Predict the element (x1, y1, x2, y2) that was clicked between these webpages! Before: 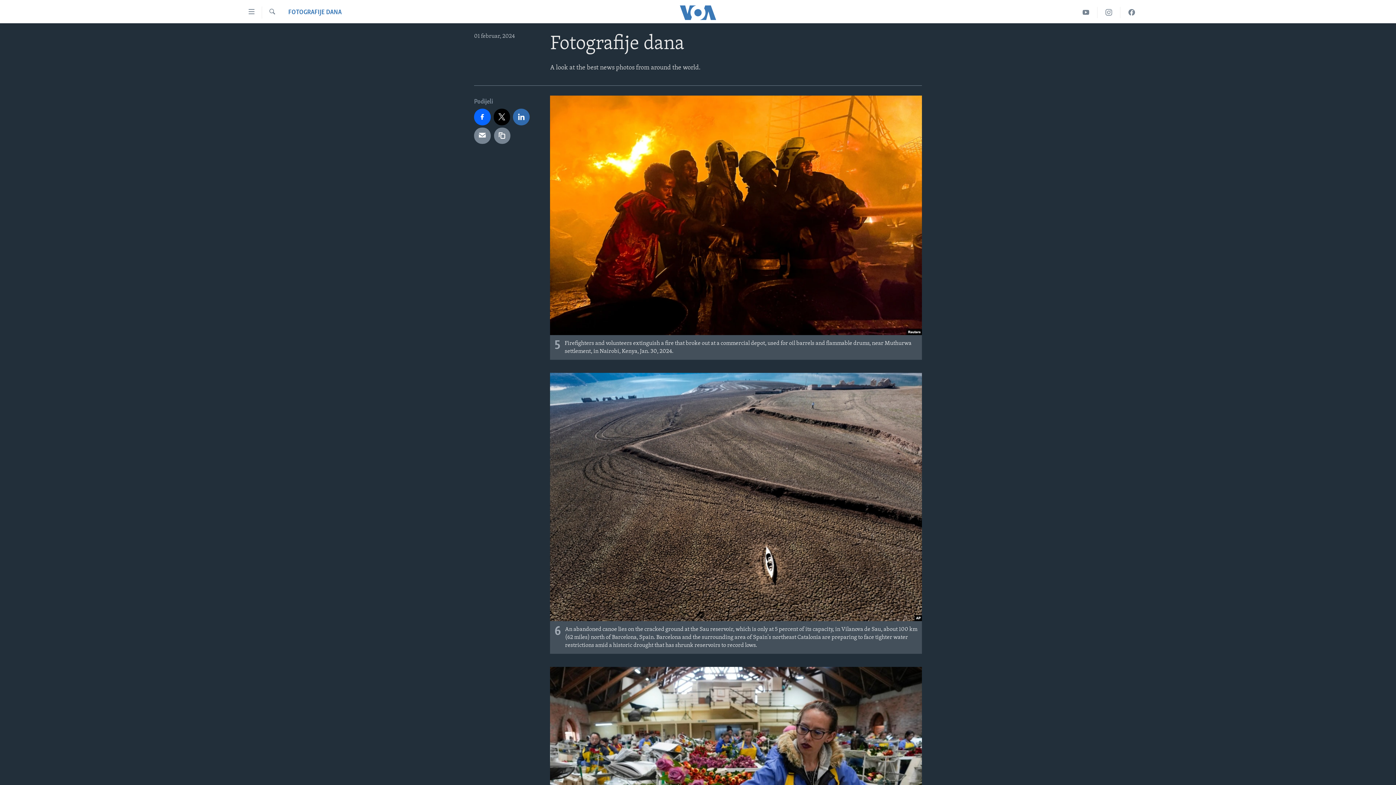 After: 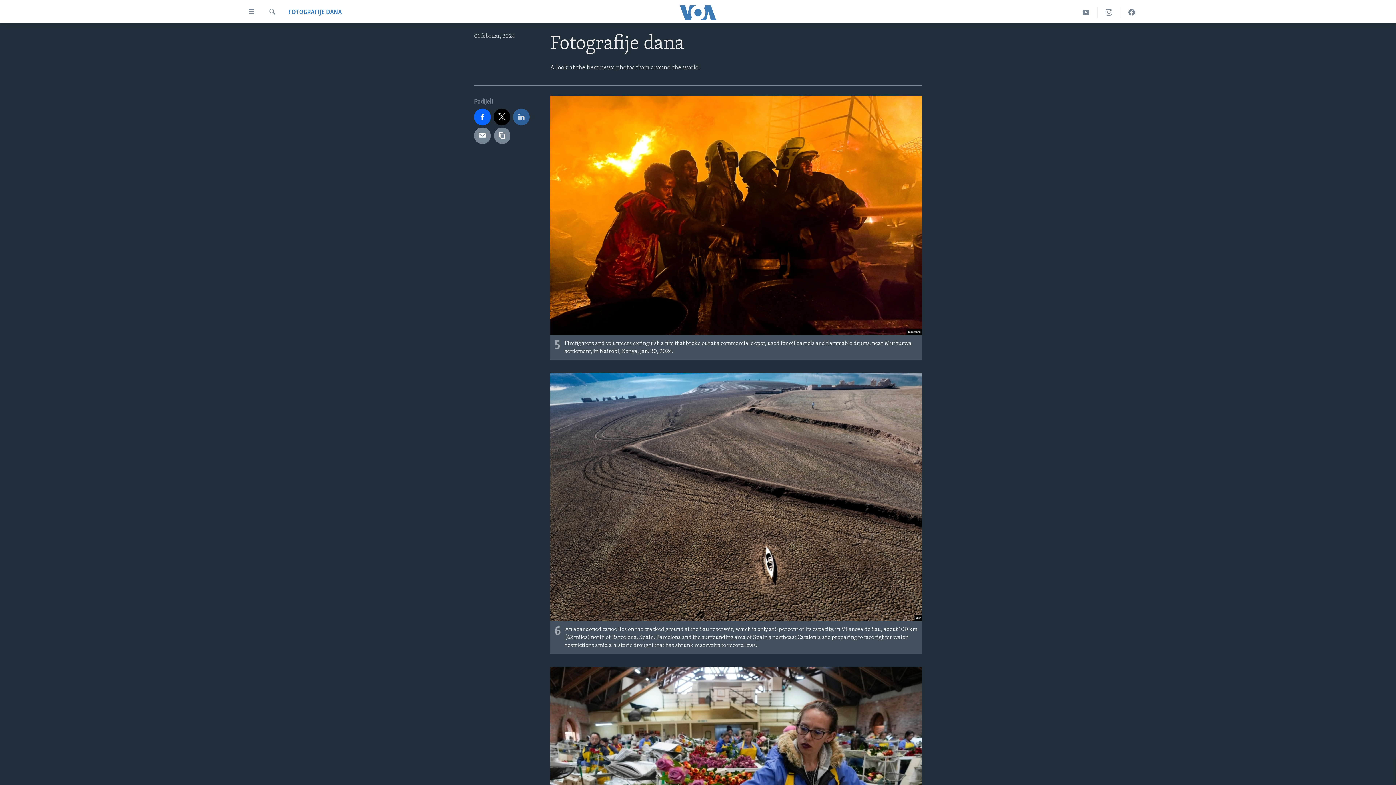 Action: bbox: (513, 108, 529, 125)